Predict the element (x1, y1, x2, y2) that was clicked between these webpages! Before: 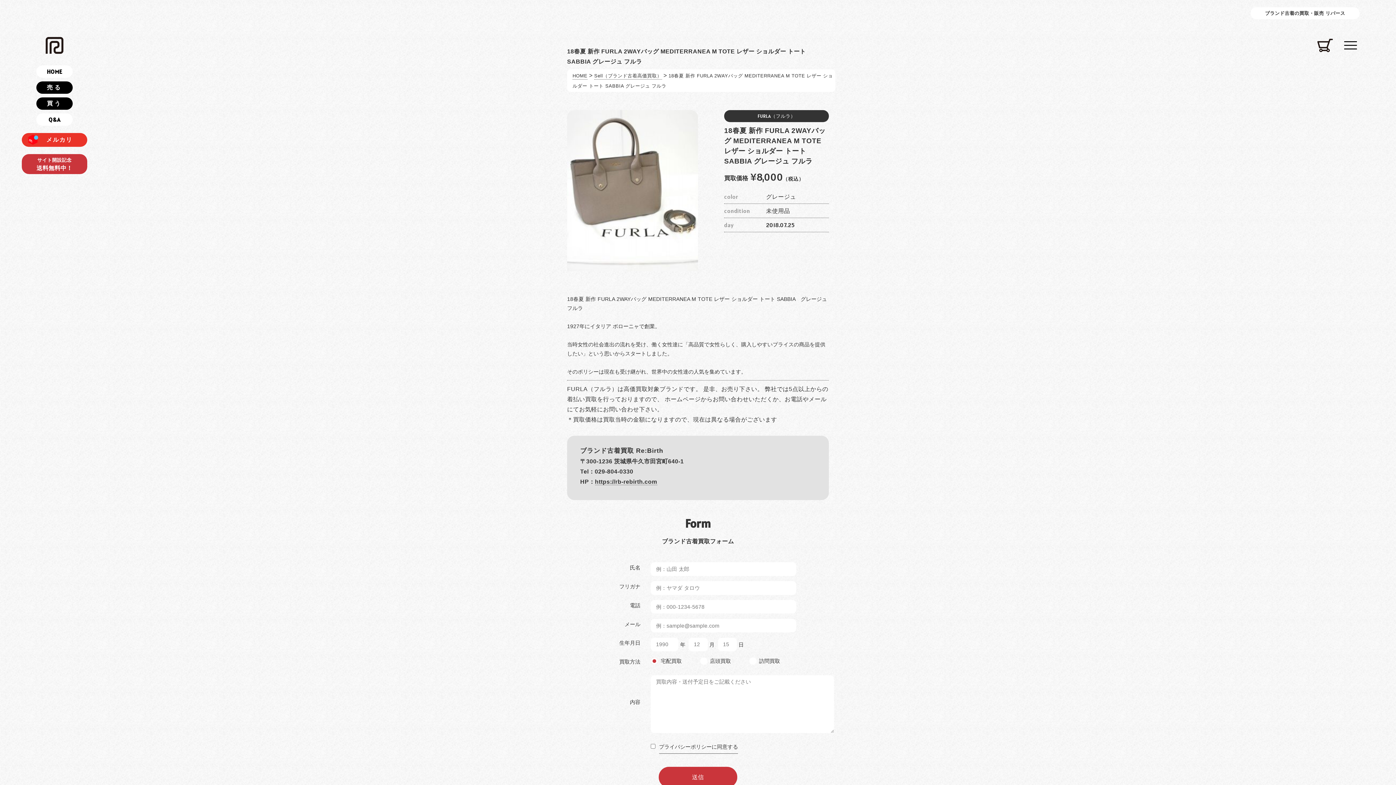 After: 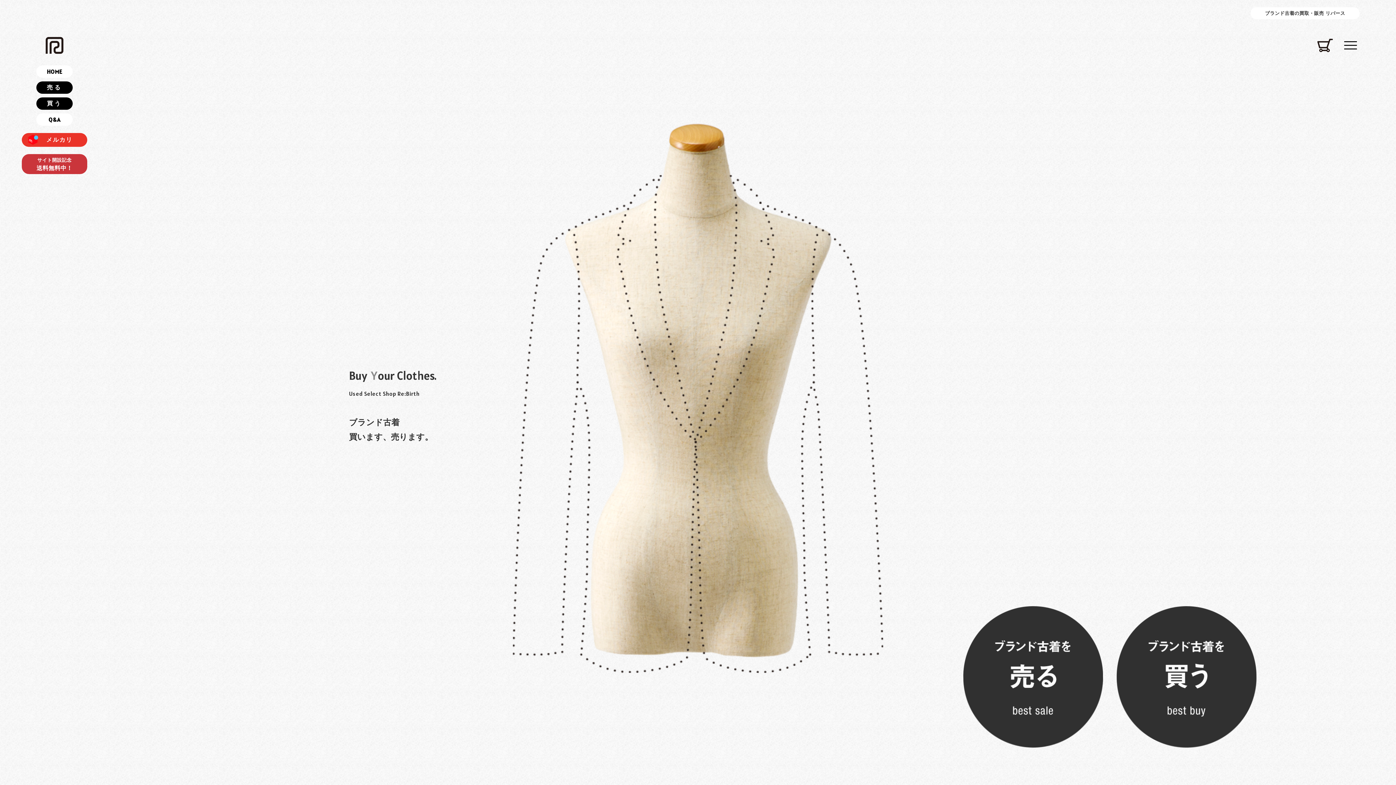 Action: label: HOME bbox: (572, 73, 587, 79)